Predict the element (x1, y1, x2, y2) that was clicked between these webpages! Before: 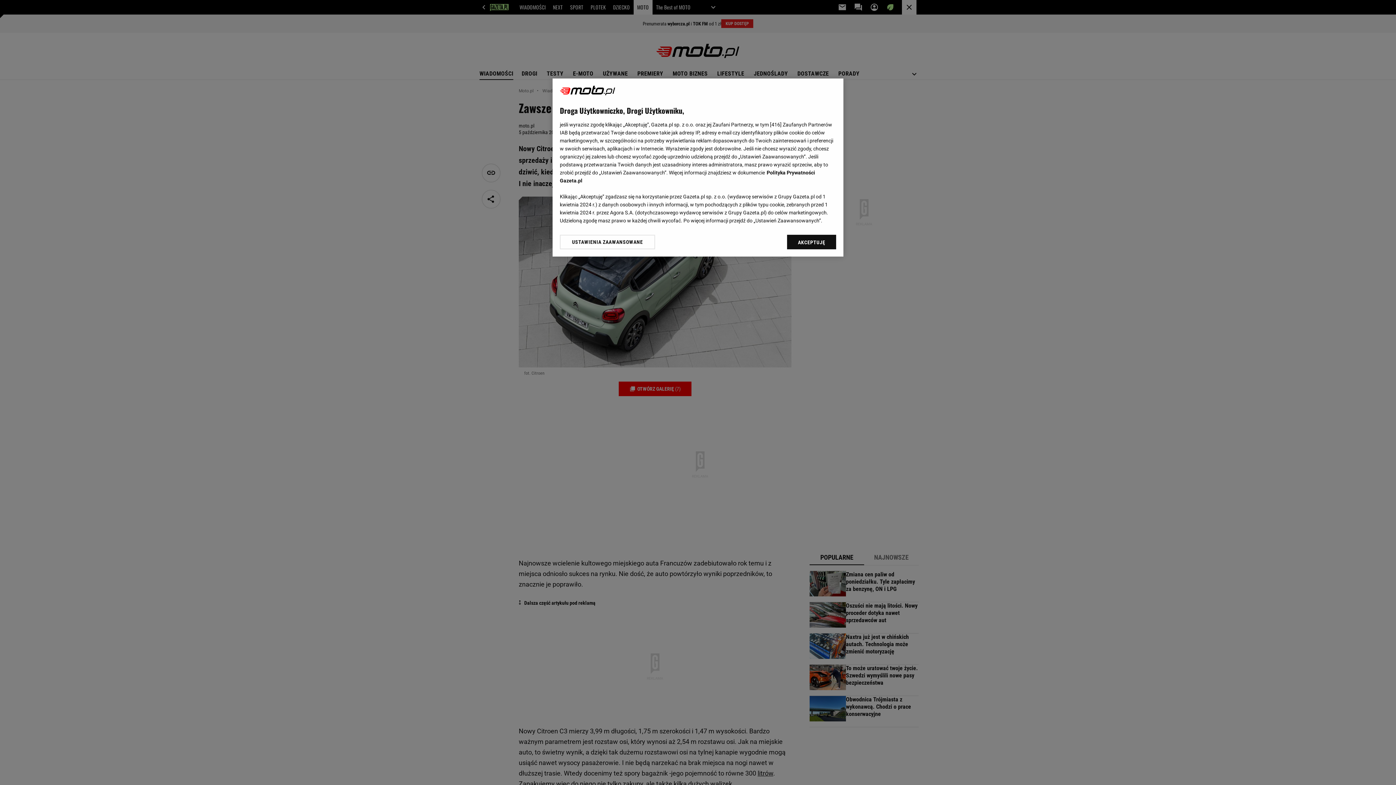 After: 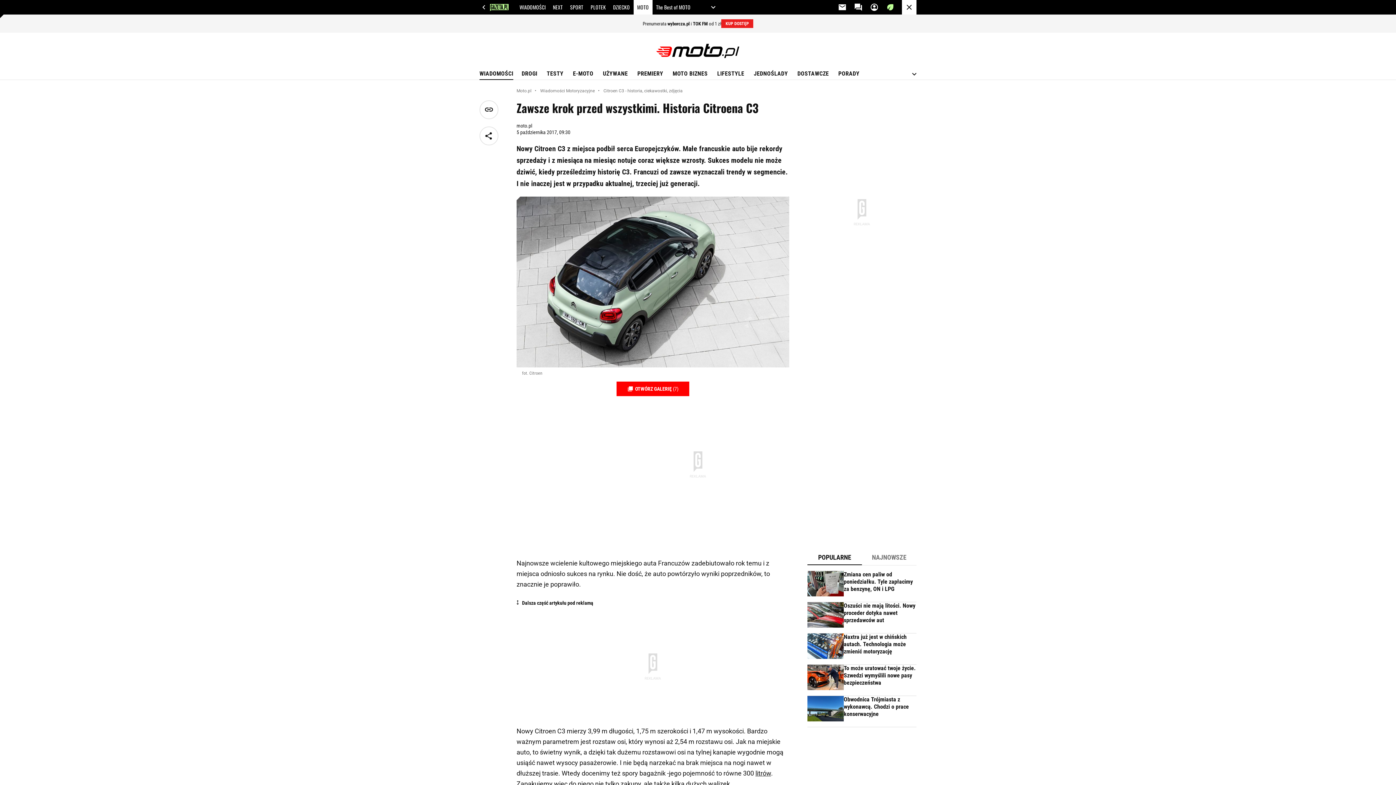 Action: bbox: (787, 234, 836, 249) label: AKCEPTUJĘ